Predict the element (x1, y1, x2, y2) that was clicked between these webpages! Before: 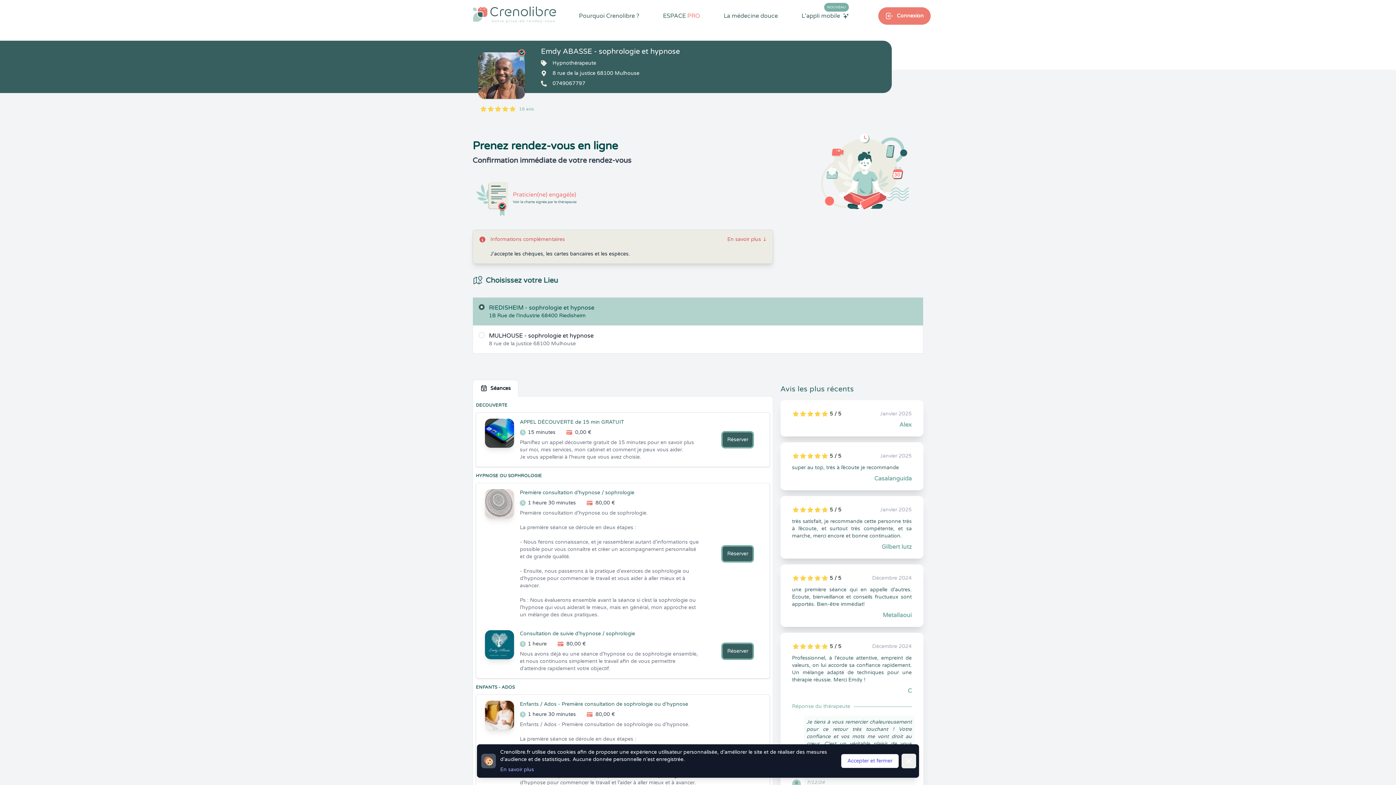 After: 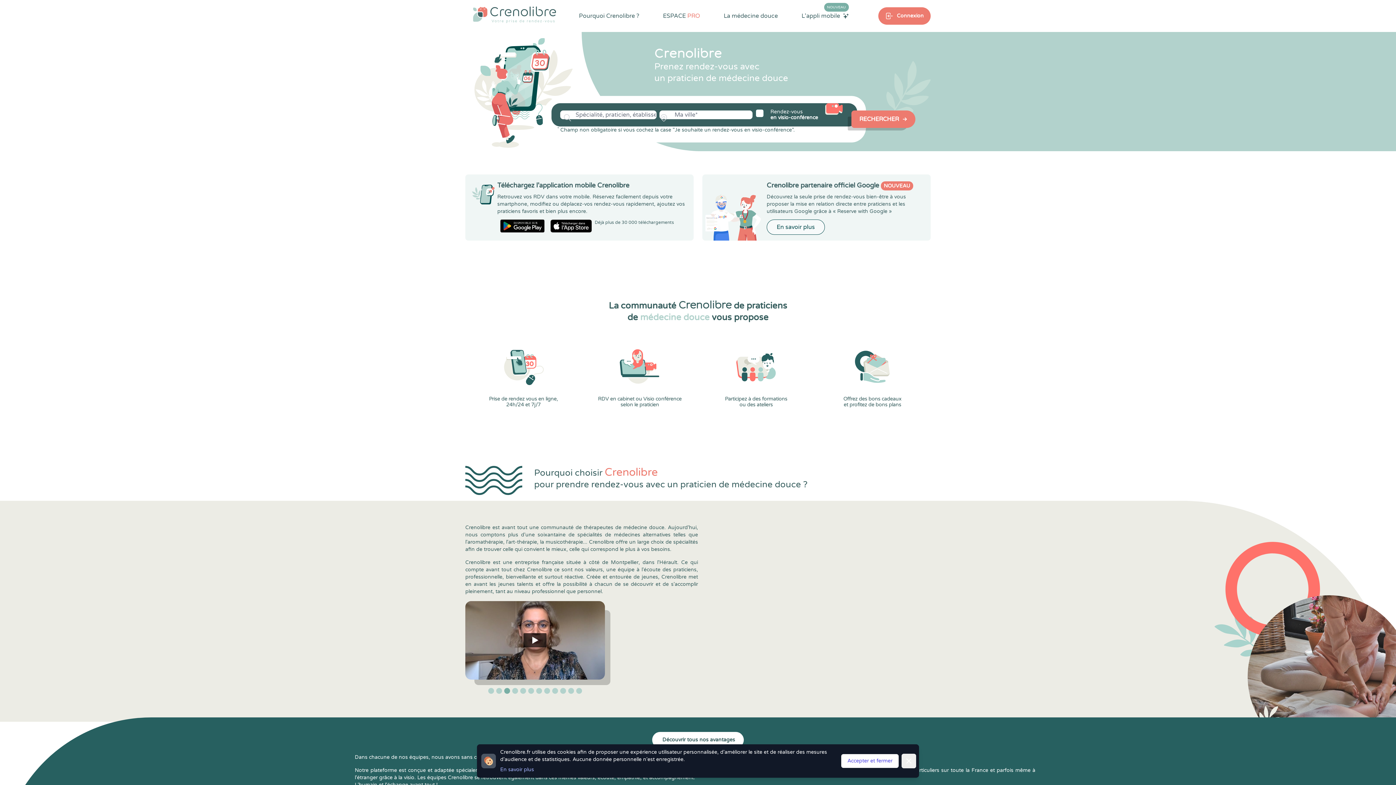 Action: bbox: (465, 0, 564, 29)